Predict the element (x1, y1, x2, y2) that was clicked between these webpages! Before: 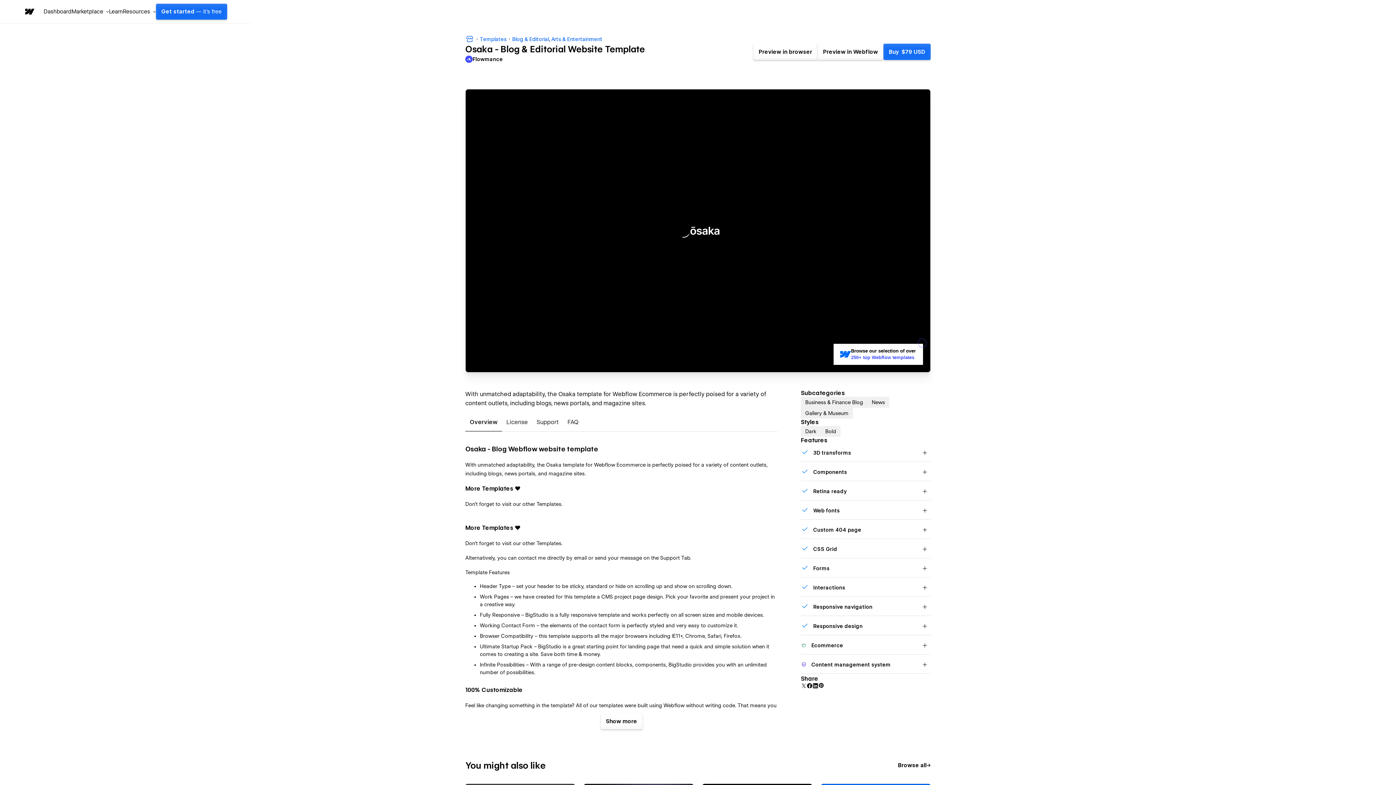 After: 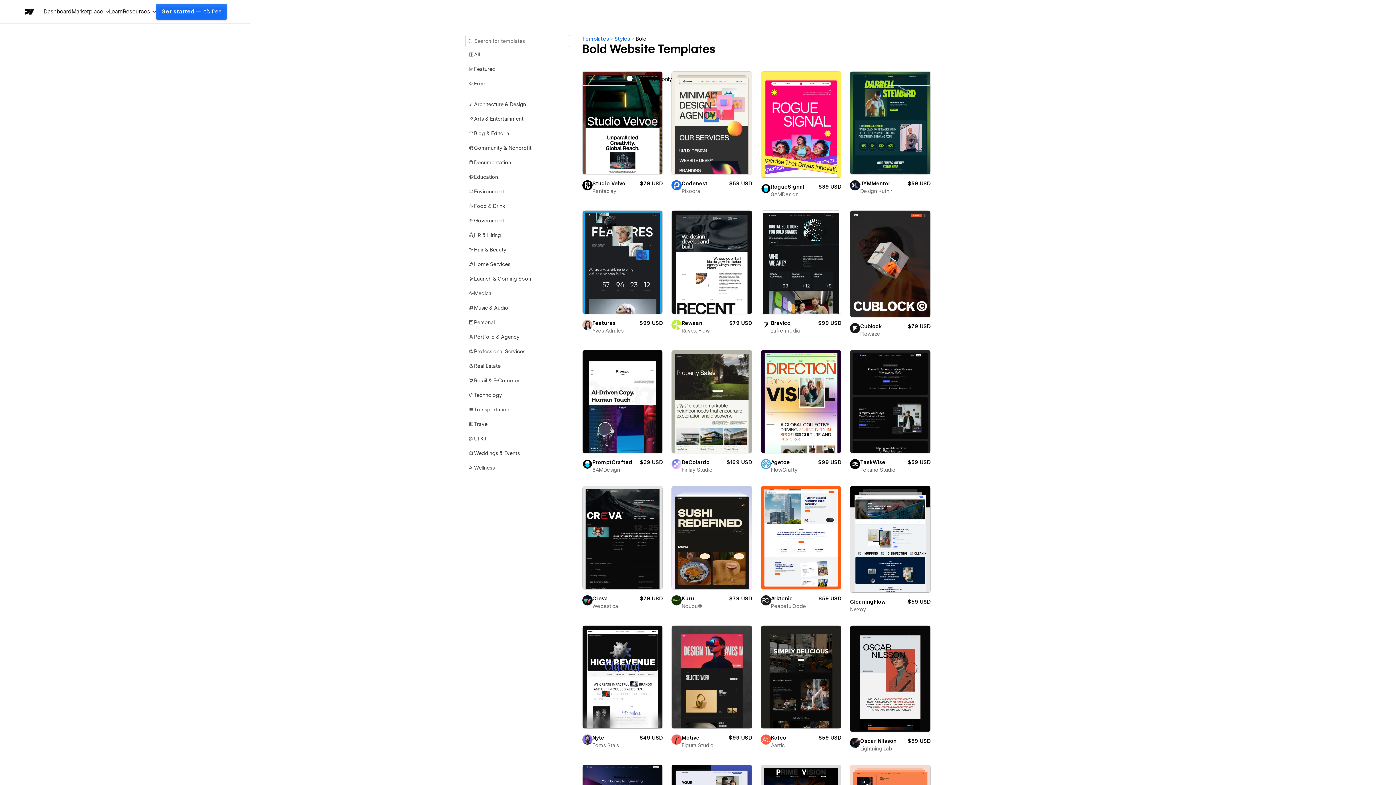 Action: bbox: (821, 426, 840, 437) label: Bold